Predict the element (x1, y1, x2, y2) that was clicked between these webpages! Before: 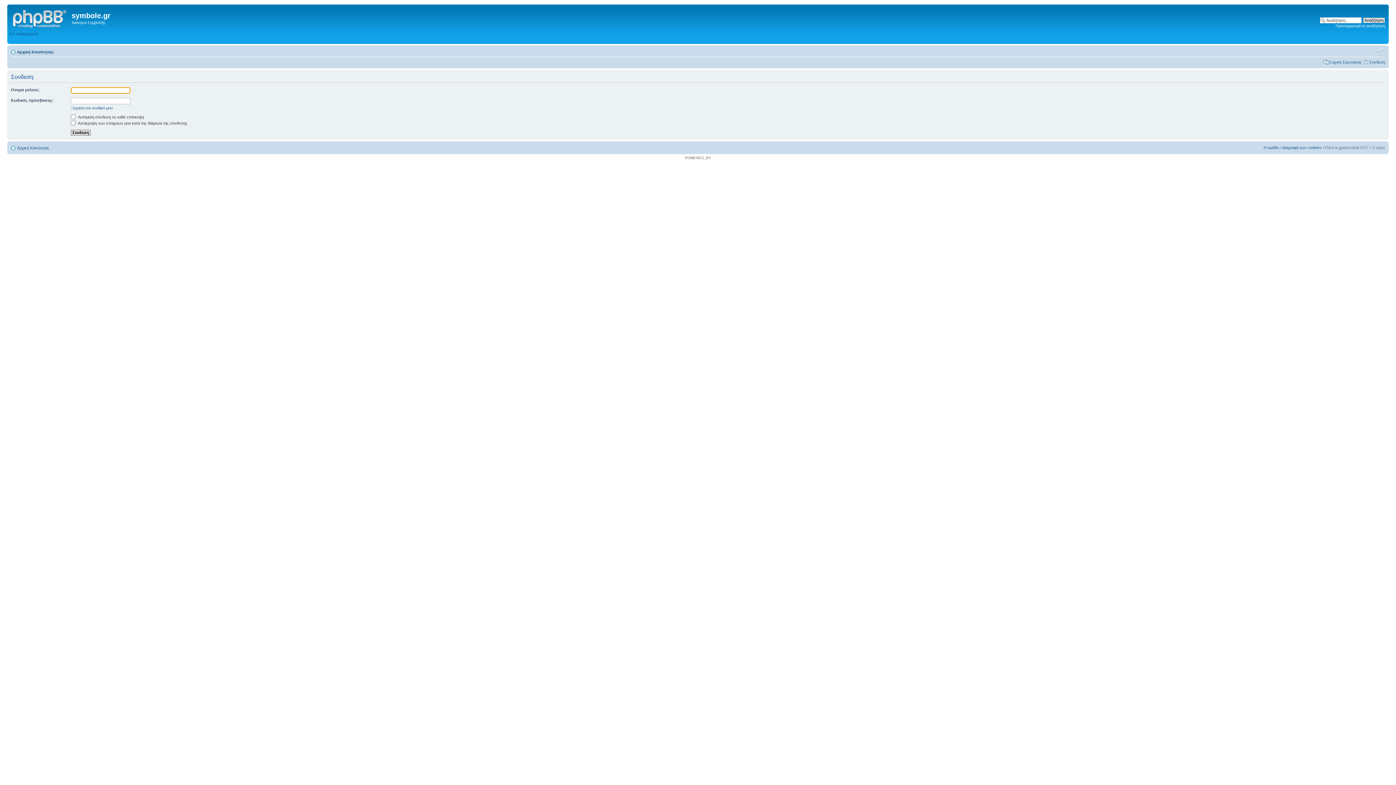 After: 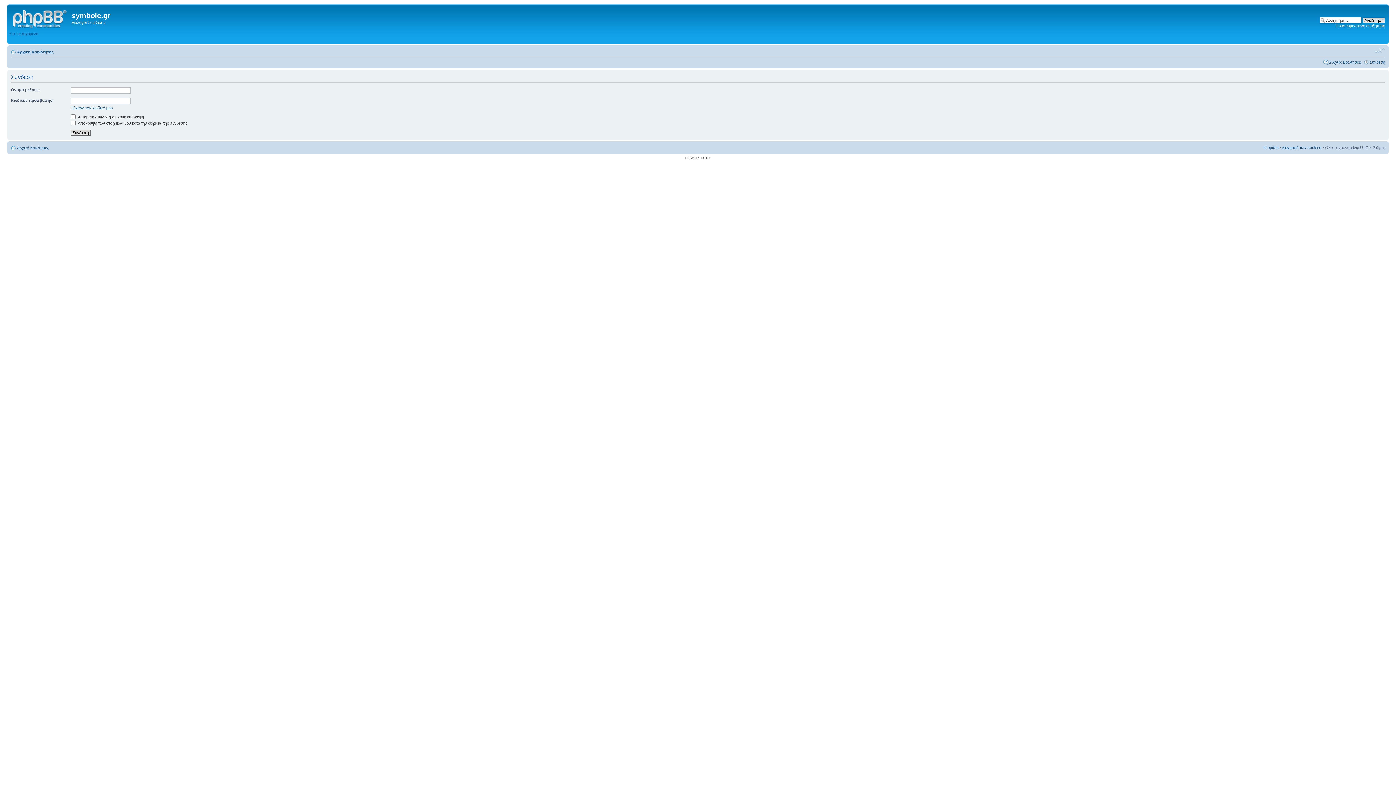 Action: label: Αλλαγή γραμματοσειράς bbox: (1374, 47, 1385, 53)